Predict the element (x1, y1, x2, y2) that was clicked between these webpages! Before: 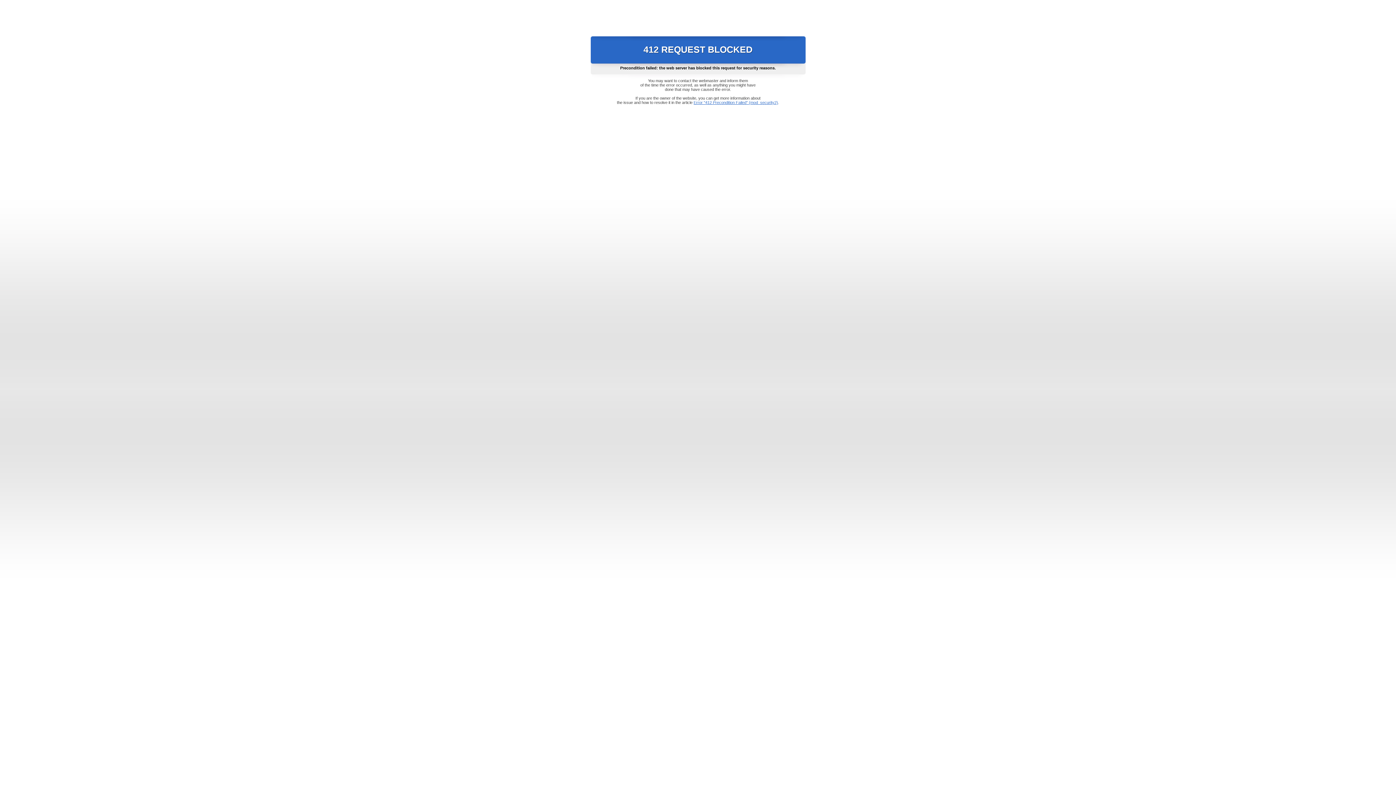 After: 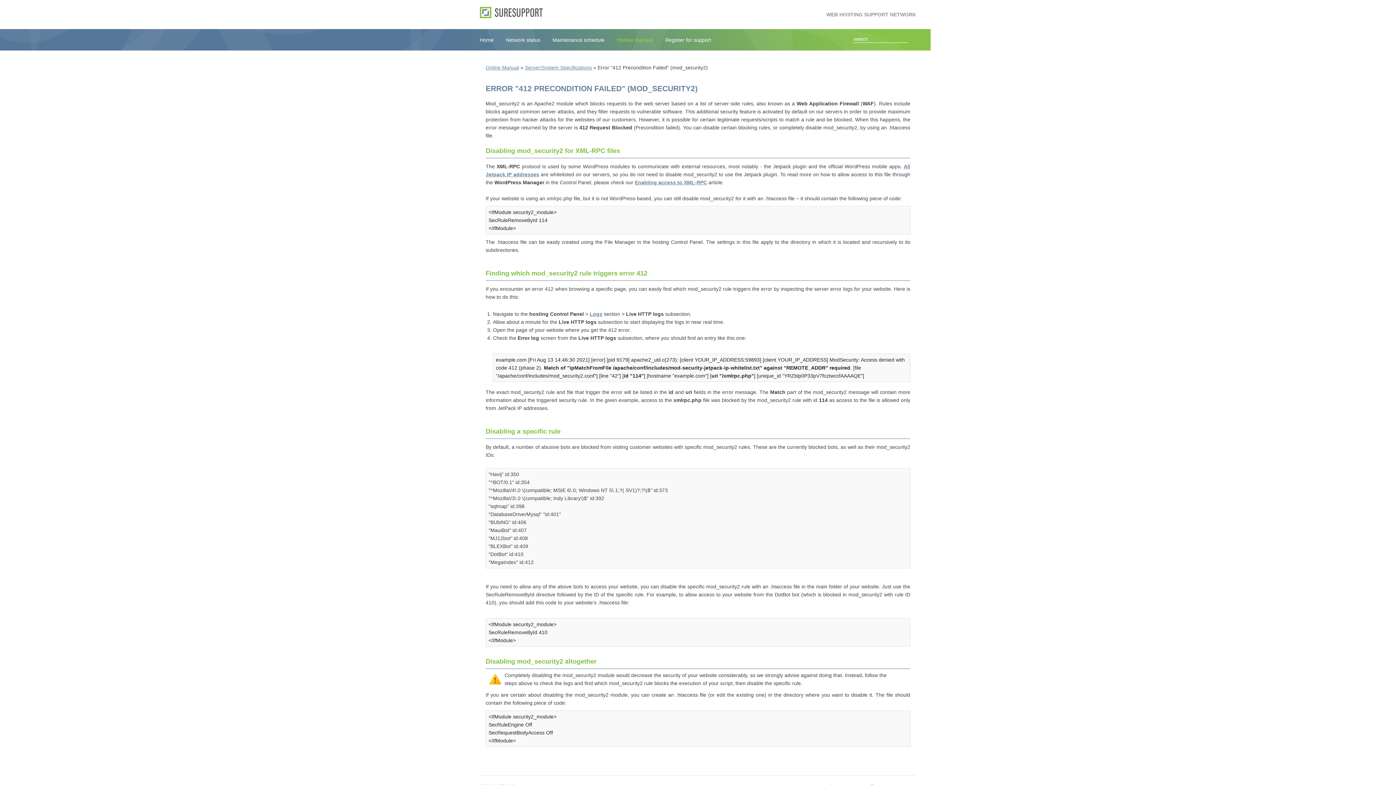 Action: label: Error "412 Precondition Failed" (mod_security2) bbox: (693, 100, 778, 104)